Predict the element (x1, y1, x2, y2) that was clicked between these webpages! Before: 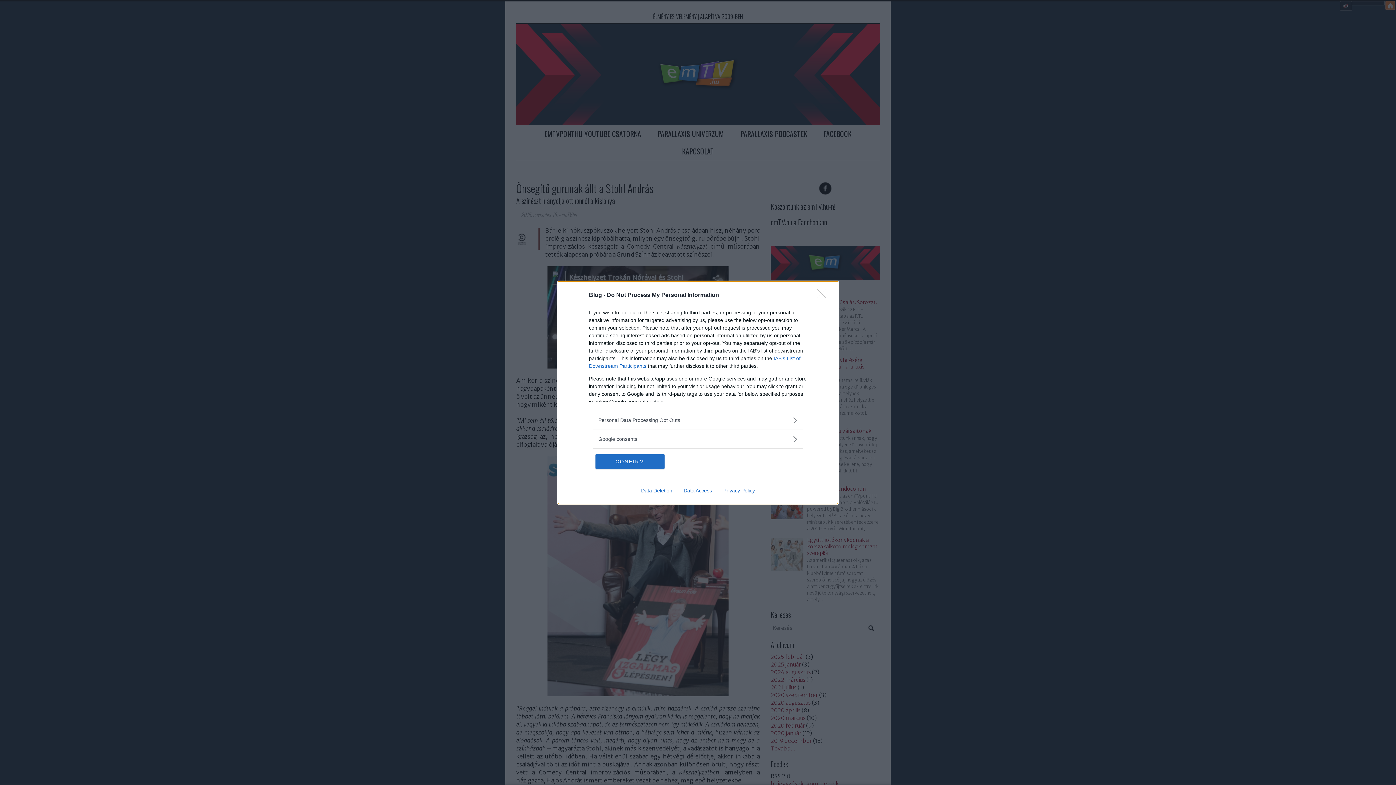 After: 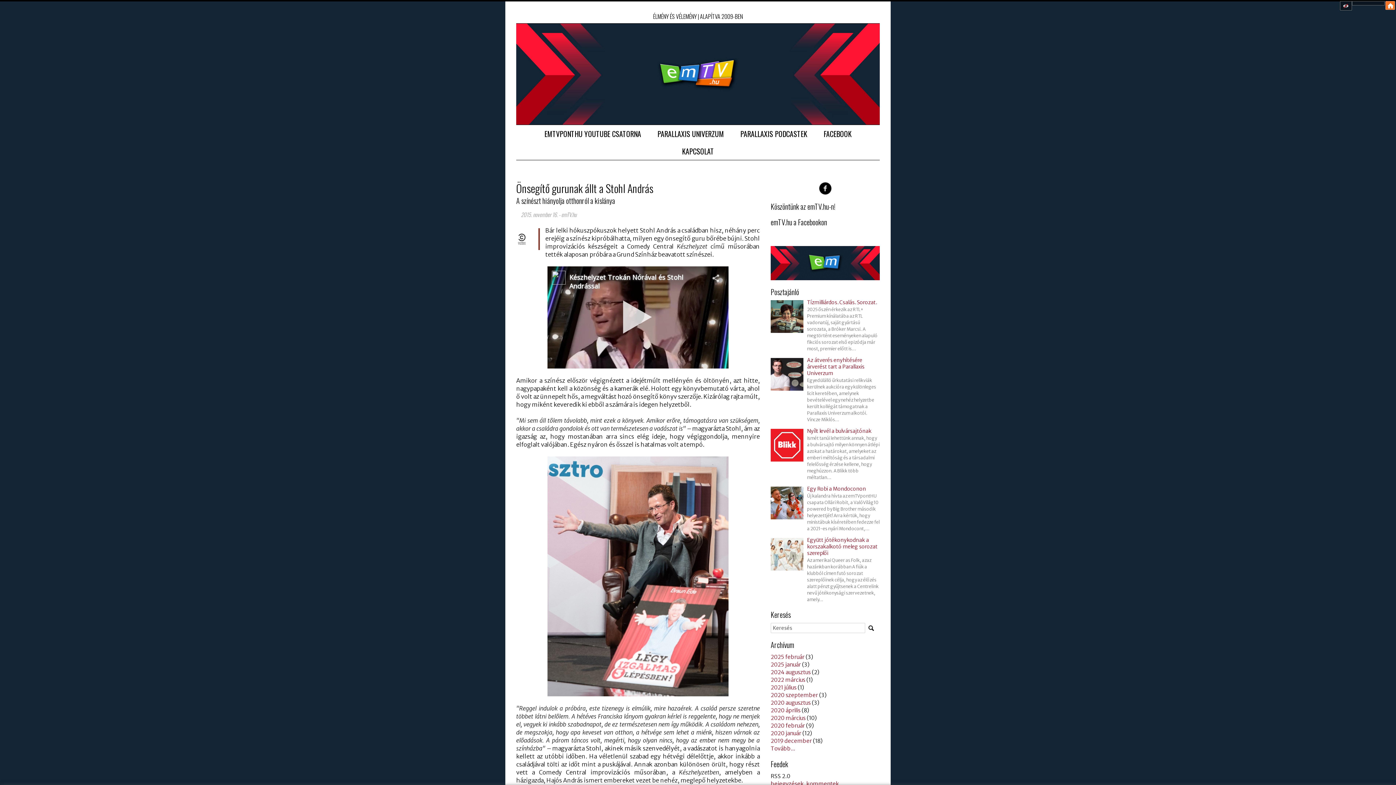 Action: label: CONFIRM bbox: (595, 454, 664, 468)